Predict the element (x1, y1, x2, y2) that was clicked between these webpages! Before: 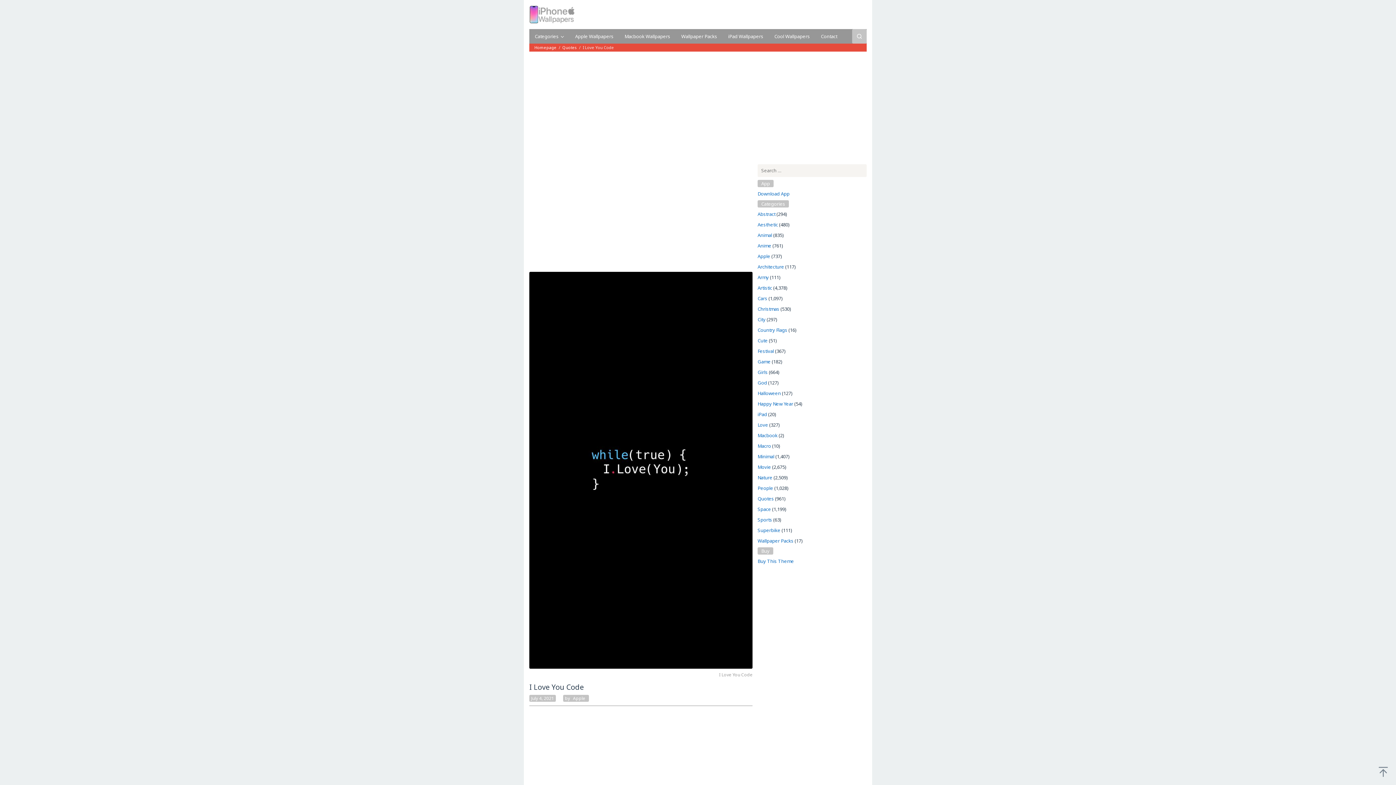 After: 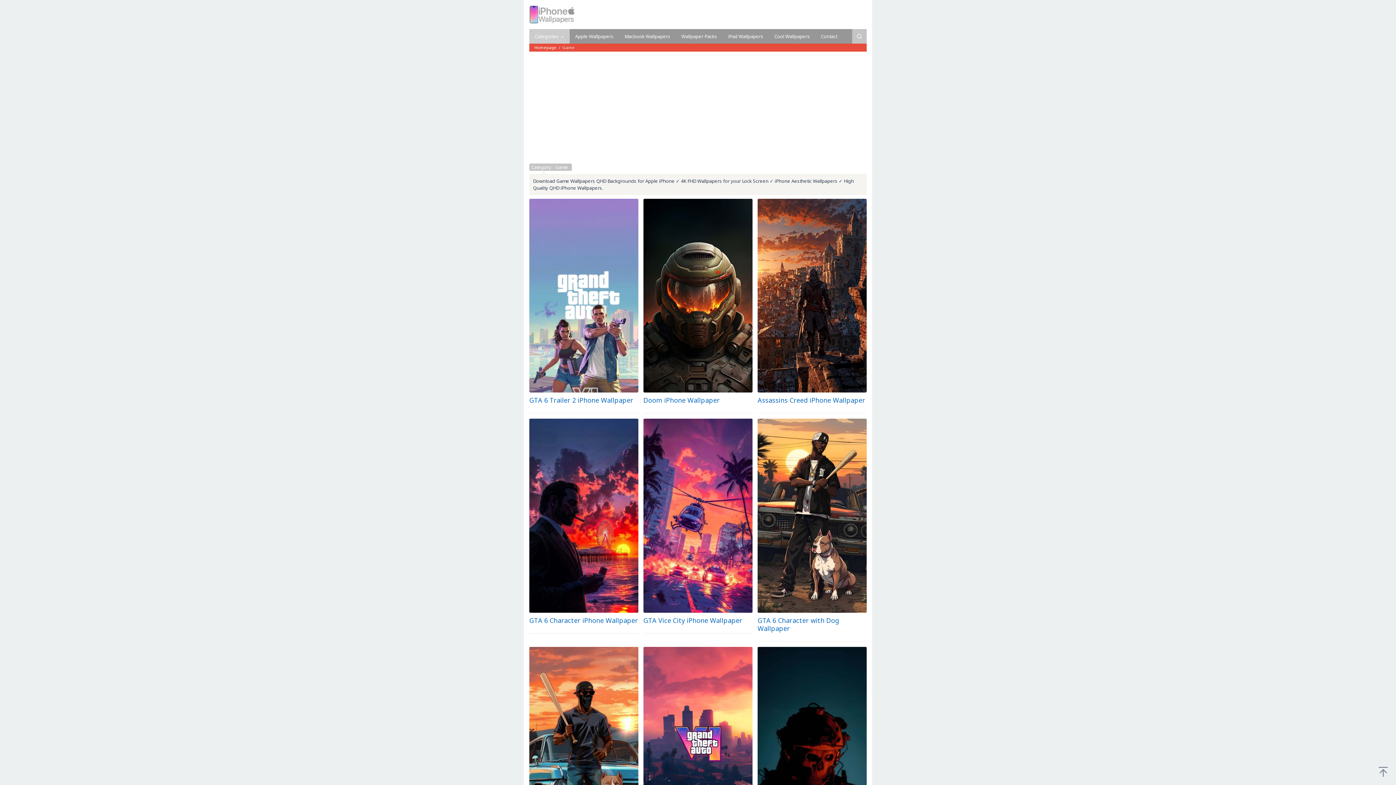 Action: bbox: (757, 358, 770, 365) label: Game